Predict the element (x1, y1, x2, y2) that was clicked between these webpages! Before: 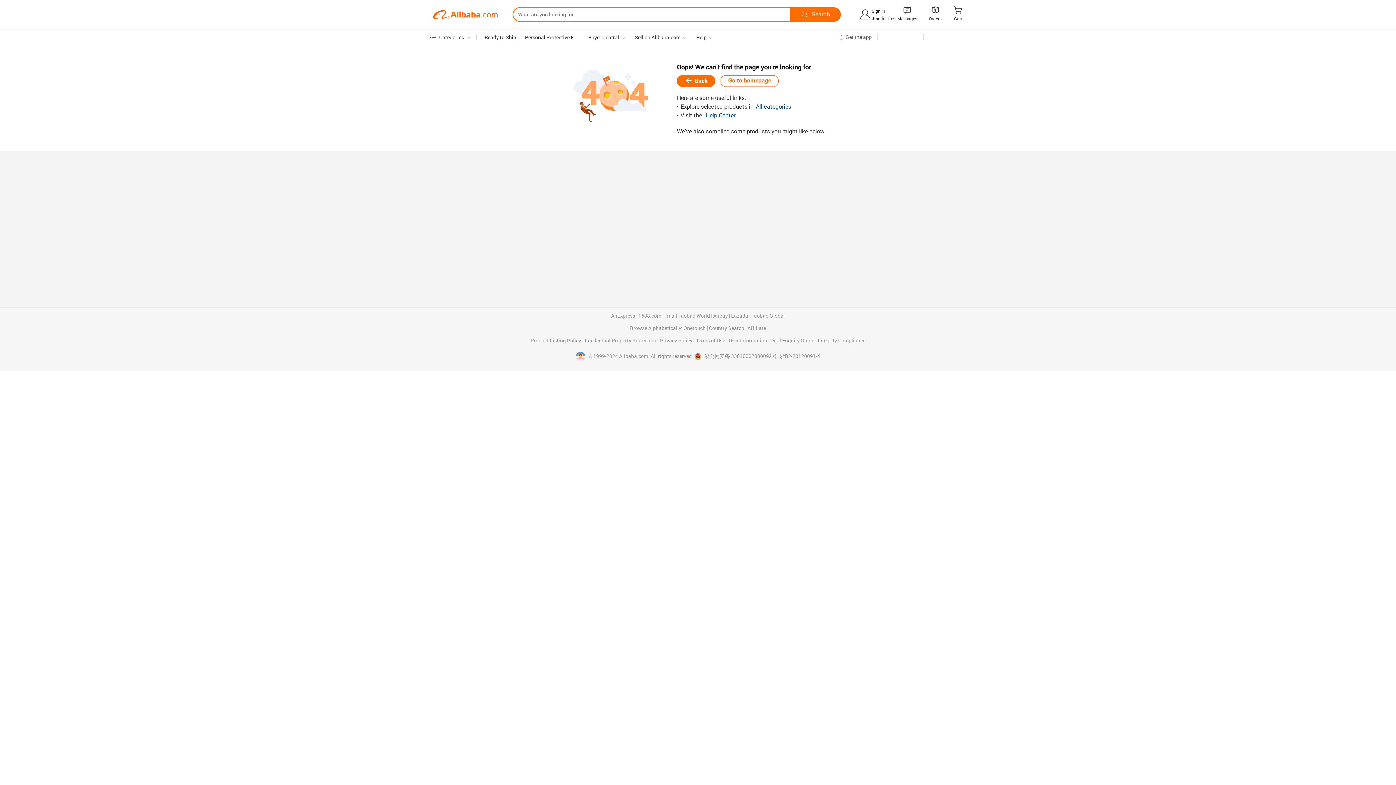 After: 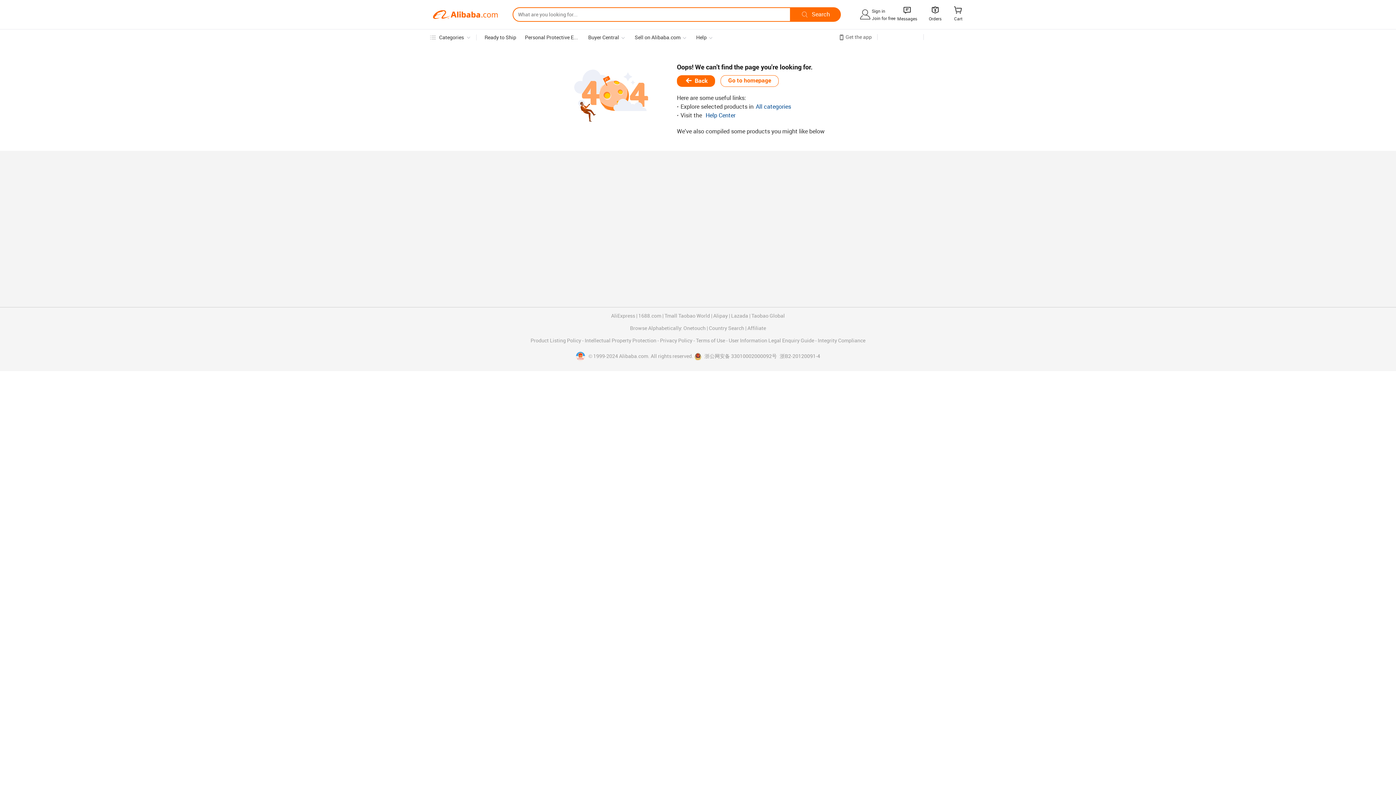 Action: bbox: (756, 104, 791, 110) label: All categories